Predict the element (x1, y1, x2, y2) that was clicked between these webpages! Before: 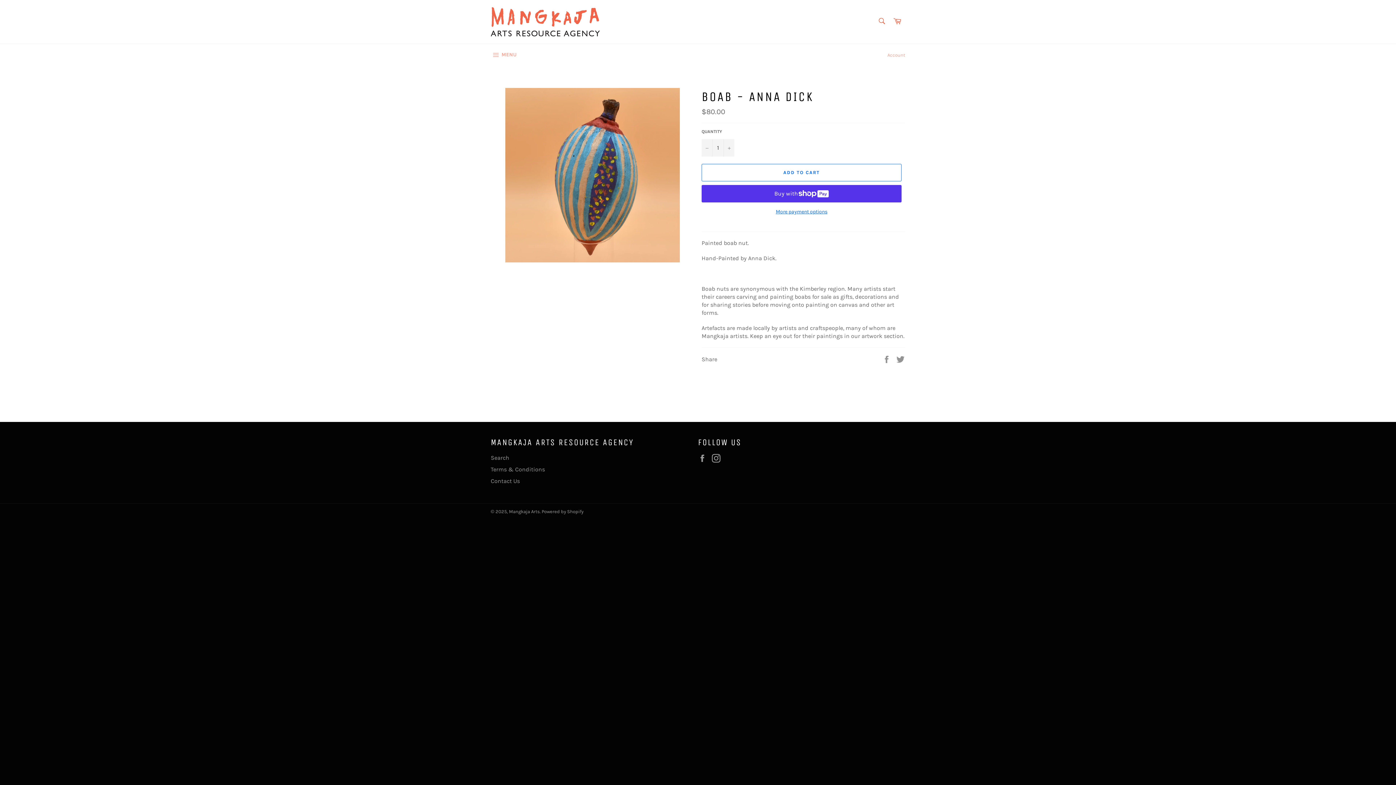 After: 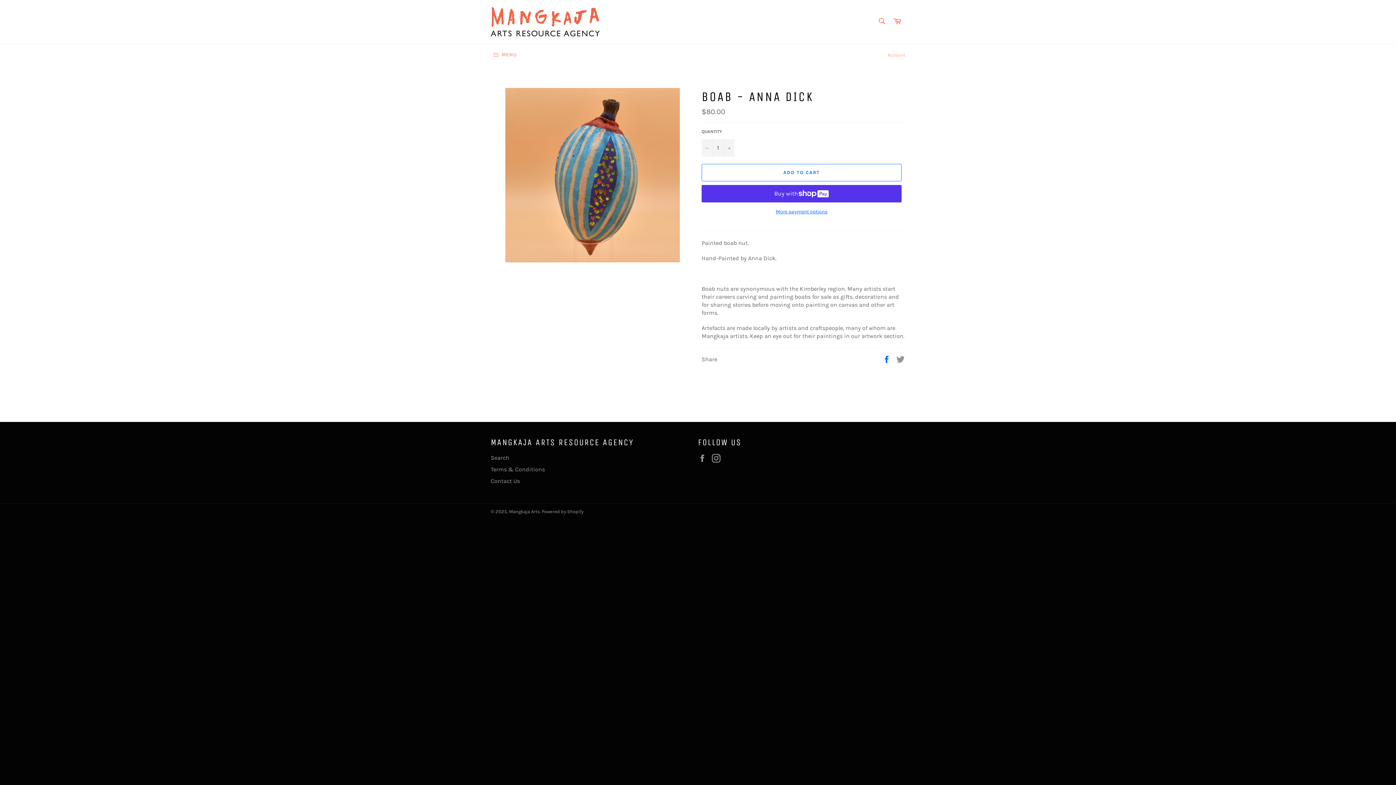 Action: bbox: (882, 355, 892, 362) label:  
Share on Facebook